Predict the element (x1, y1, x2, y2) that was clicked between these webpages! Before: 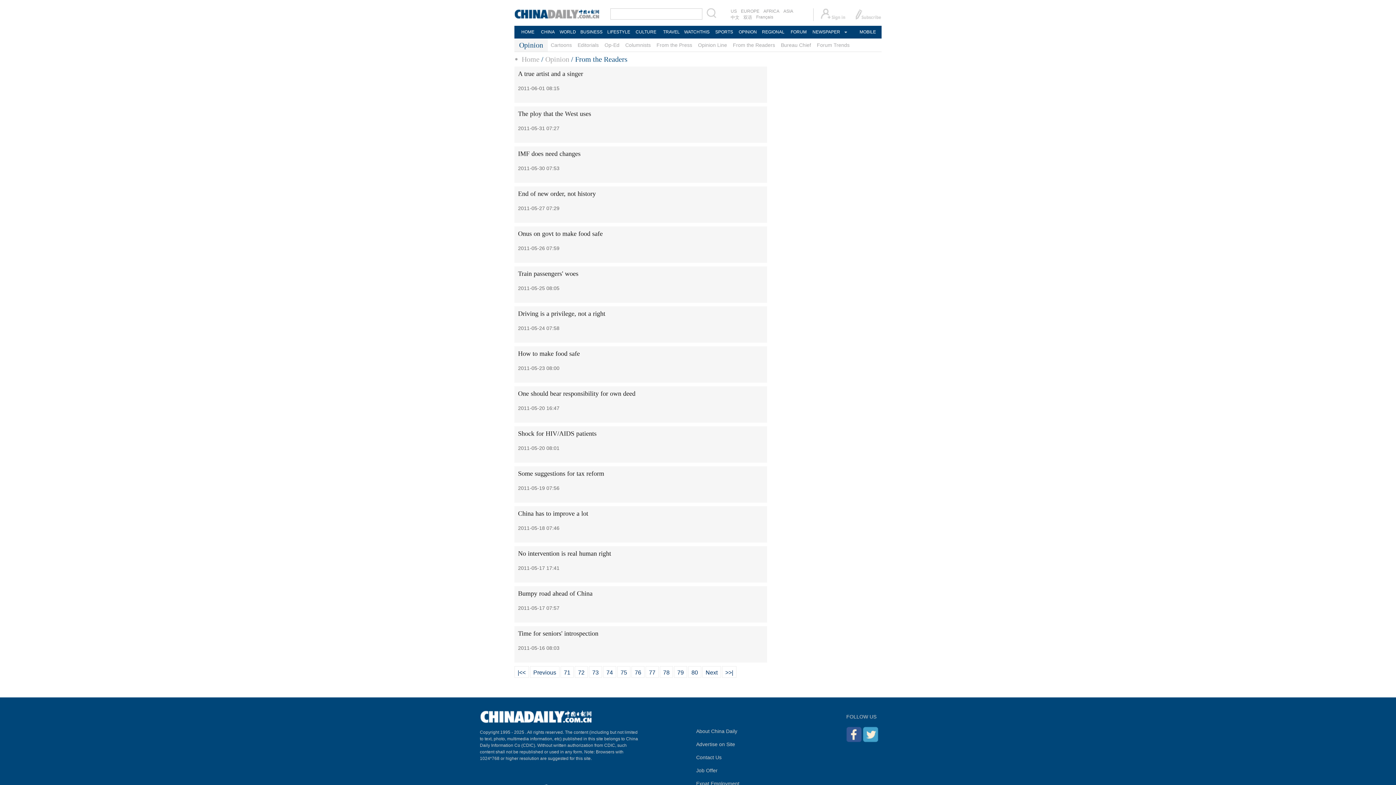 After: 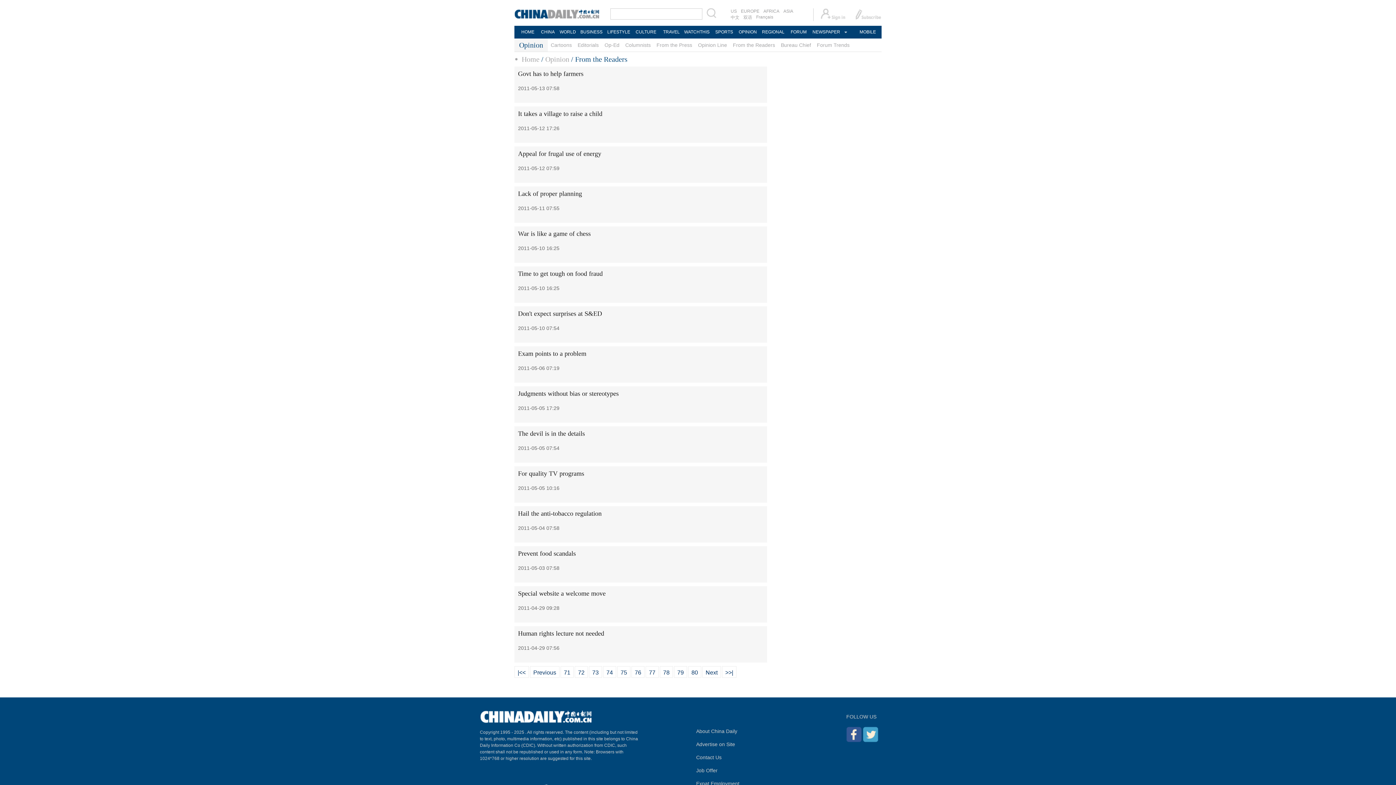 Action: label: 77 bbox: (645, 666, 658, 678)